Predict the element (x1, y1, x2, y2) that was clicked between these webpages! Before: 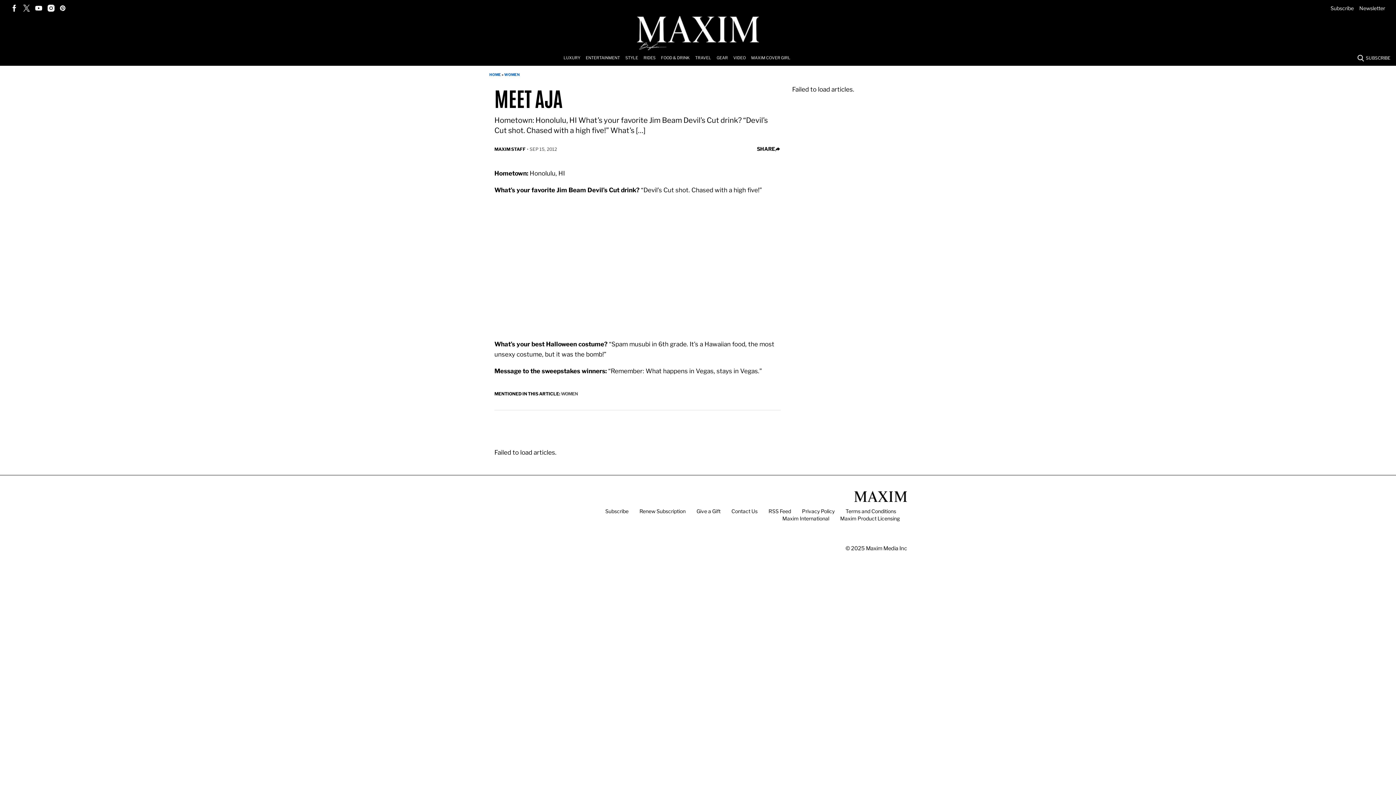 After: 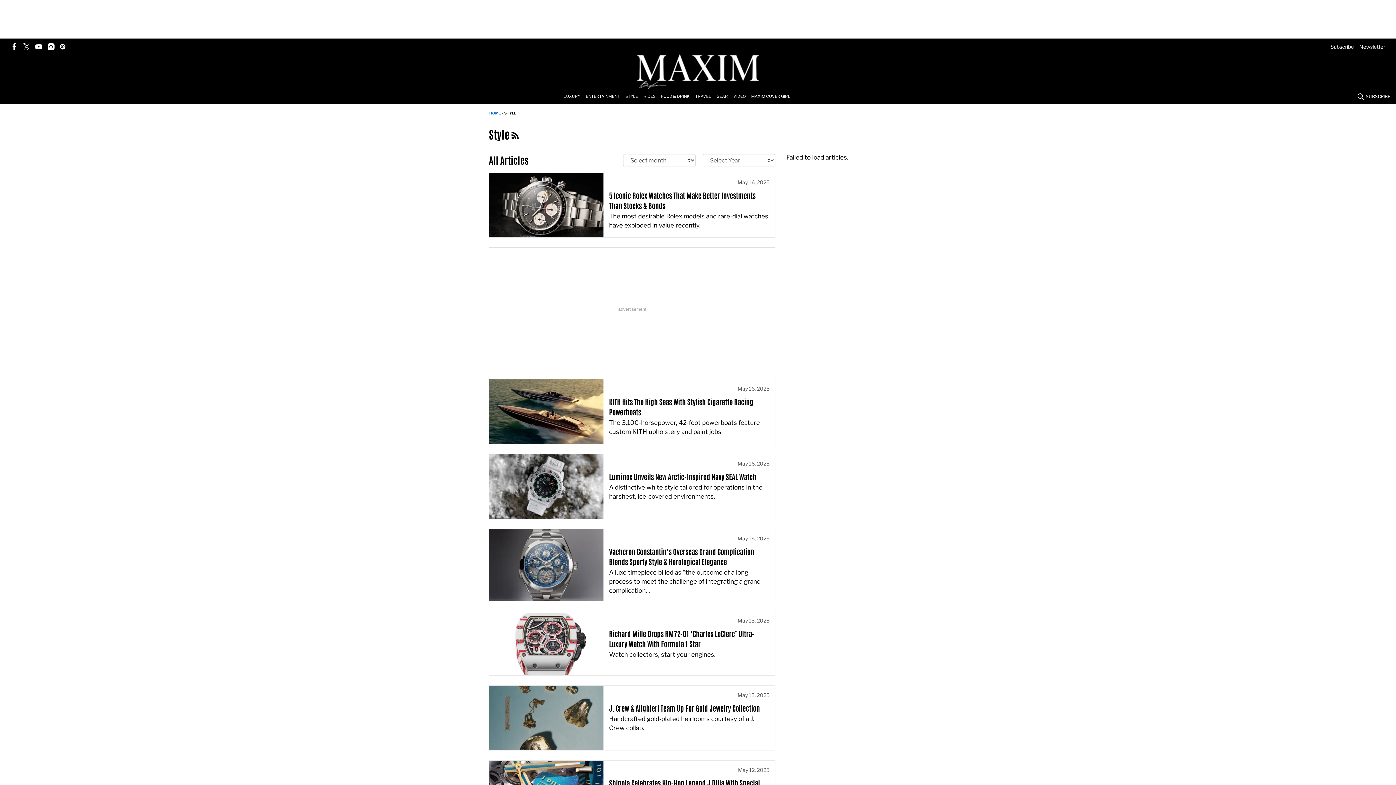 Action: bbox: (625, 50, 643, 65) label: Browse Style